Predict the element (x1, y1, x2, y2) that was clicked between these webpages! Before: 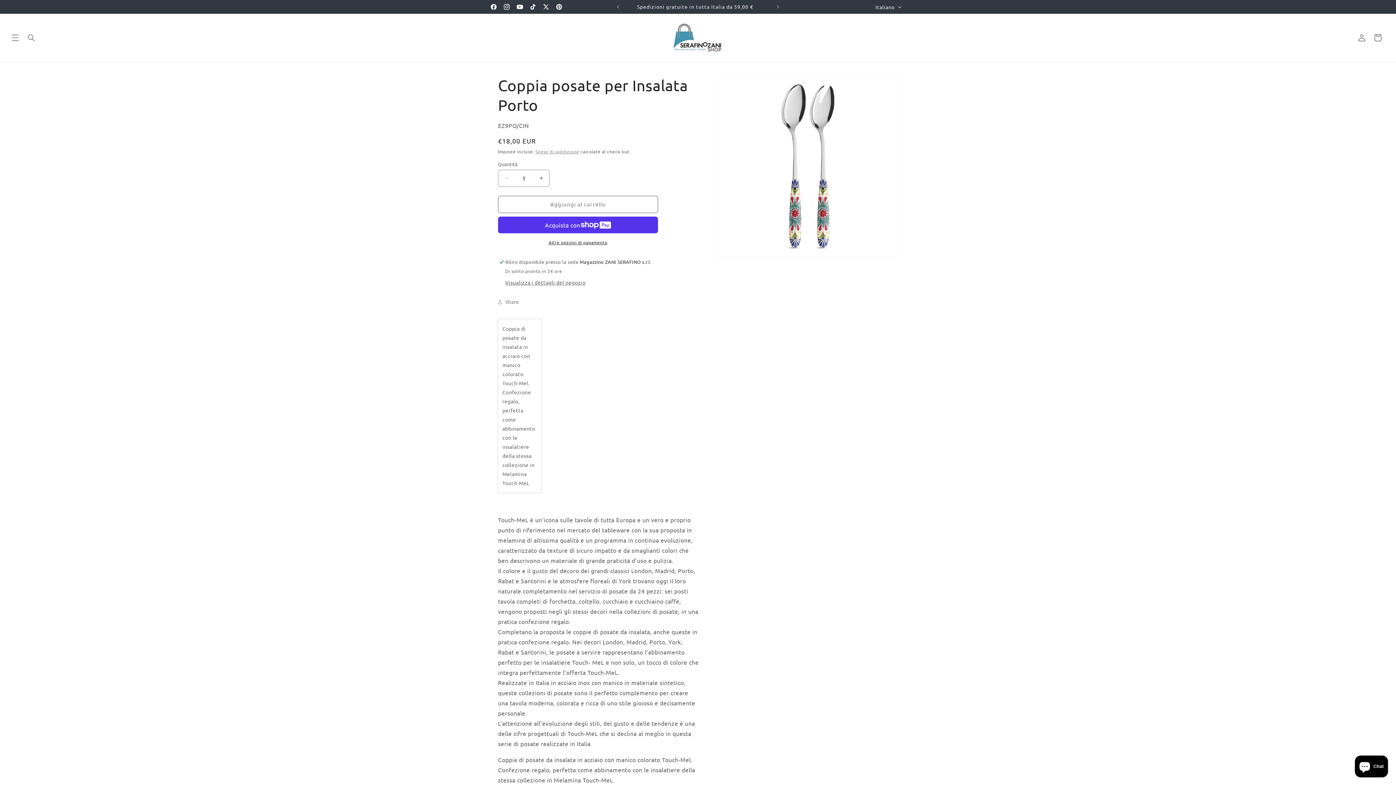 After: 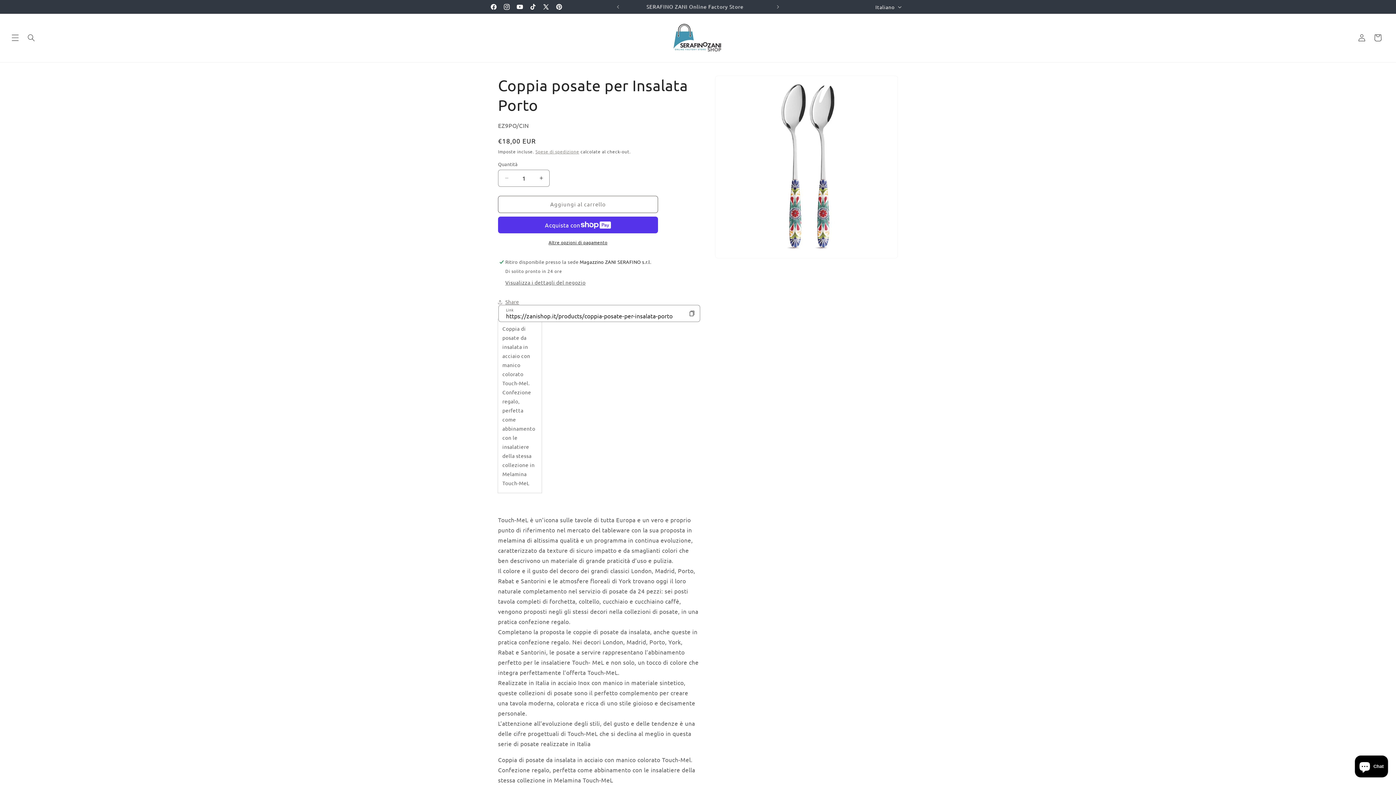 Action: label: Share bbox: (498, 294, 519, 310)